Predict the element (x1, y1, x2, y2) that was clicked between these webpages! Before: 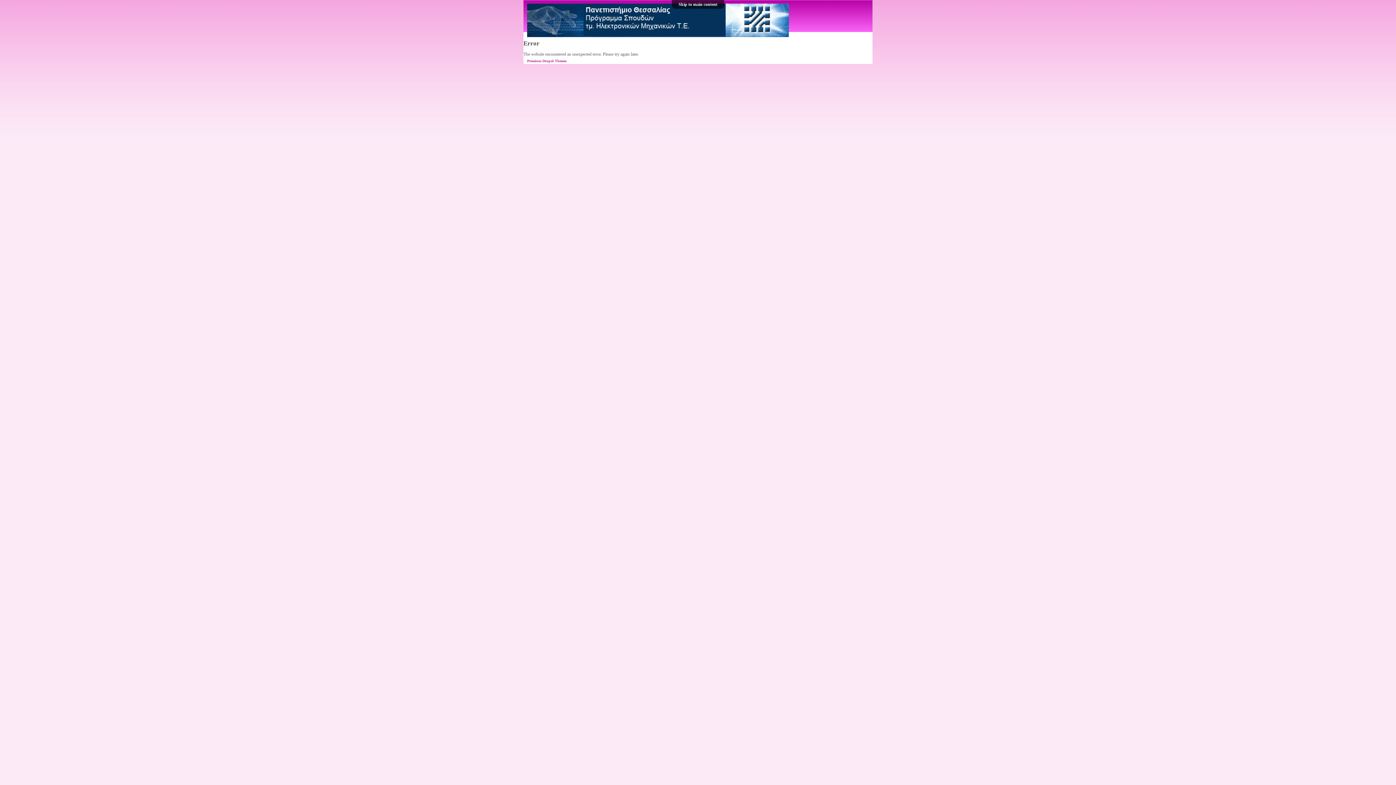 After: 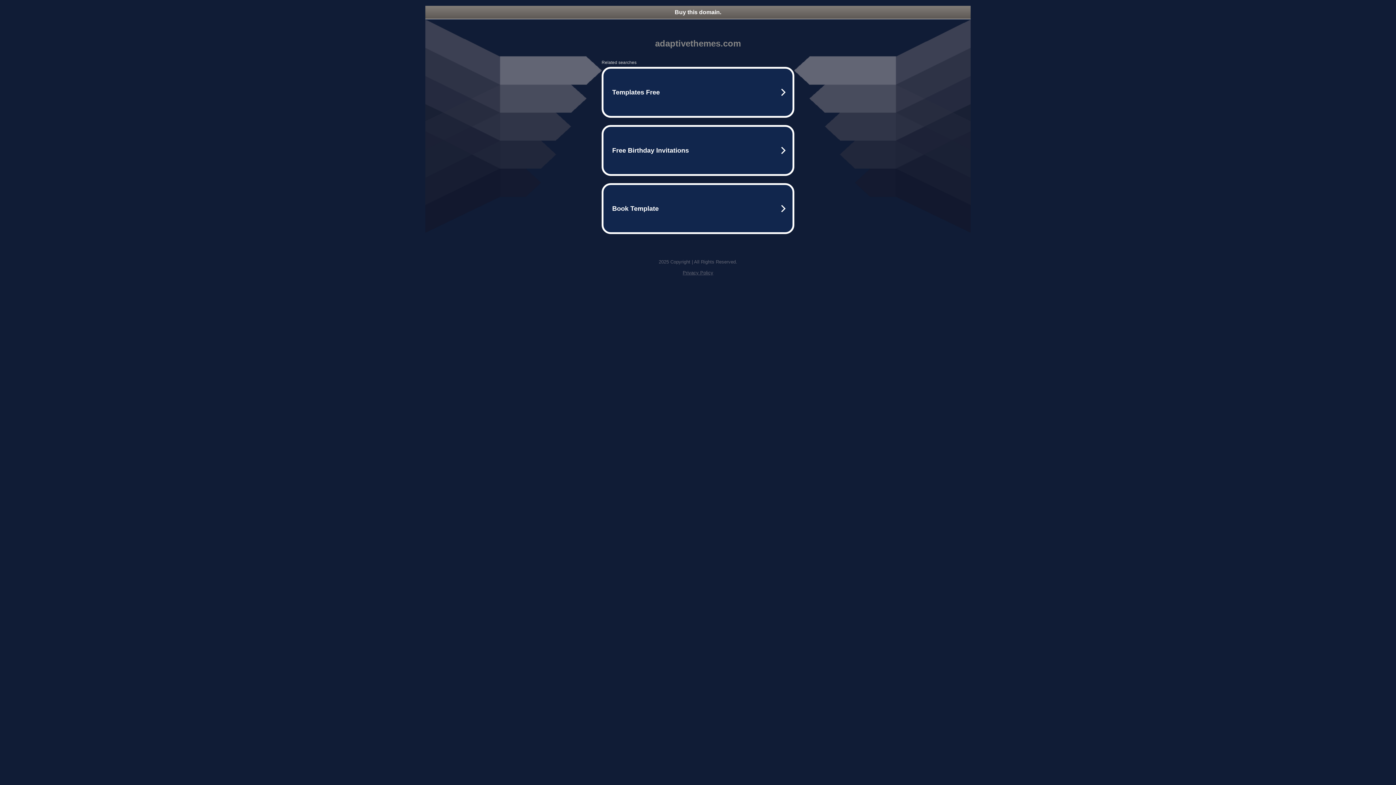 Action: bbox: (527, 58, 566, 62) label: Premium Drupal Themes